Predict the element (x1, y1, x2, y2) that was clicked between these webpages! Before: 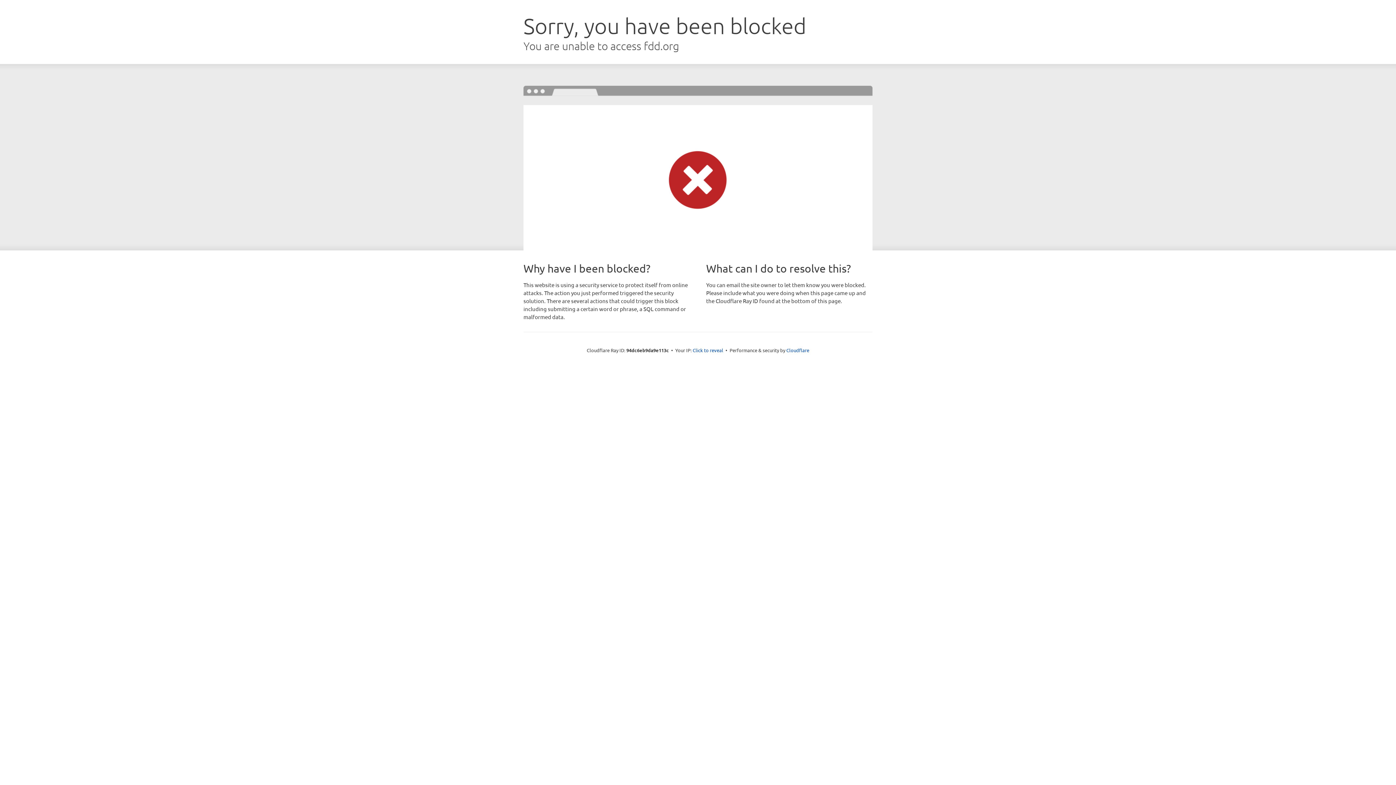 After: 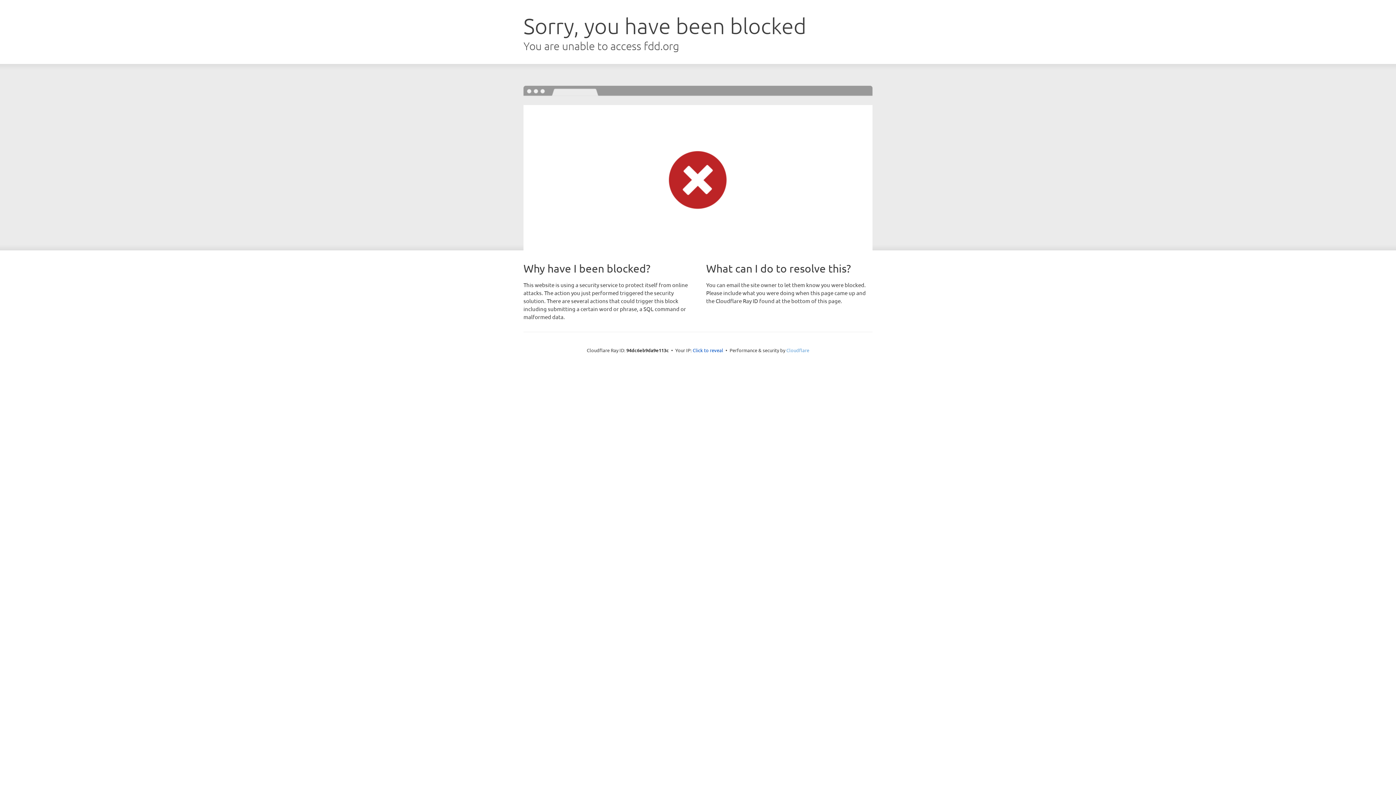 Action: bbox: (786, 347, 809, 353) label: Cloudflare